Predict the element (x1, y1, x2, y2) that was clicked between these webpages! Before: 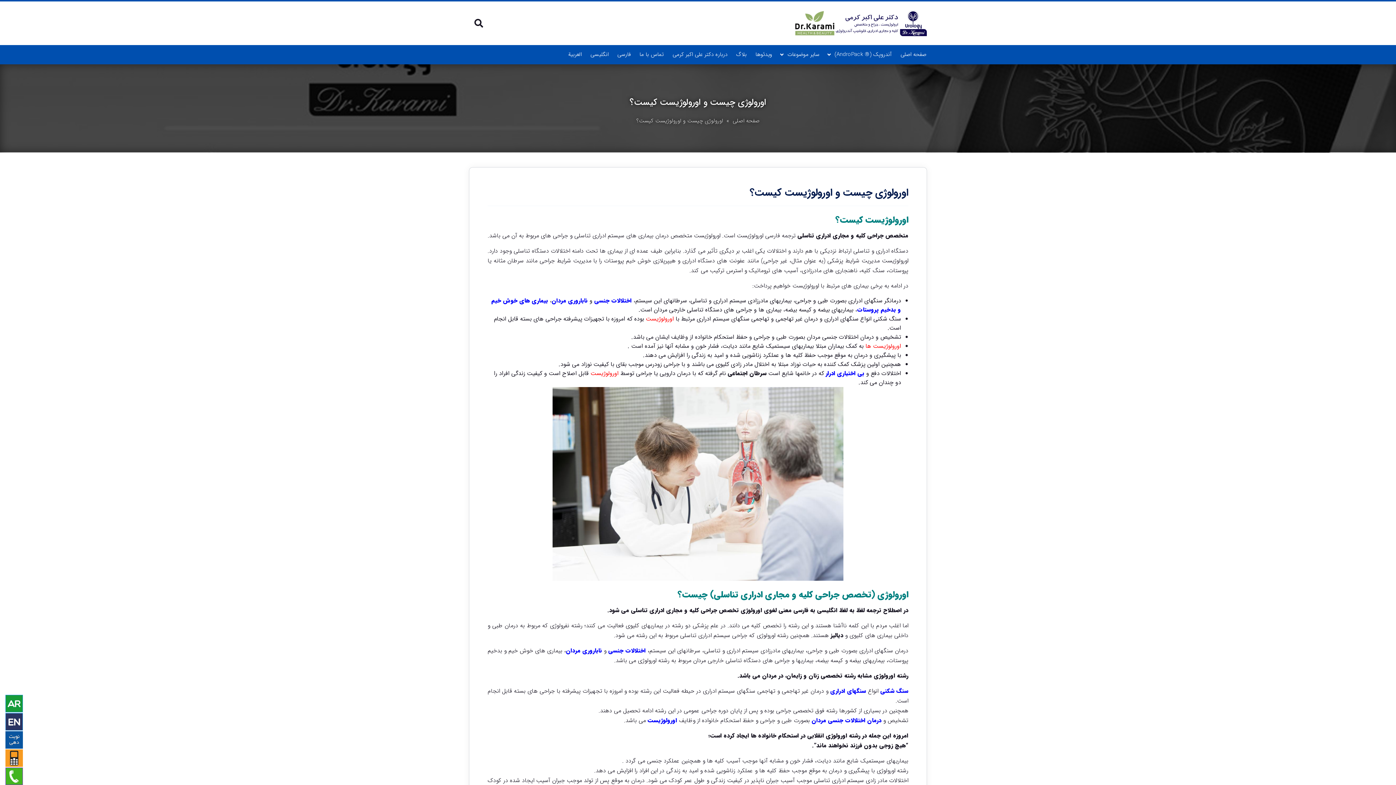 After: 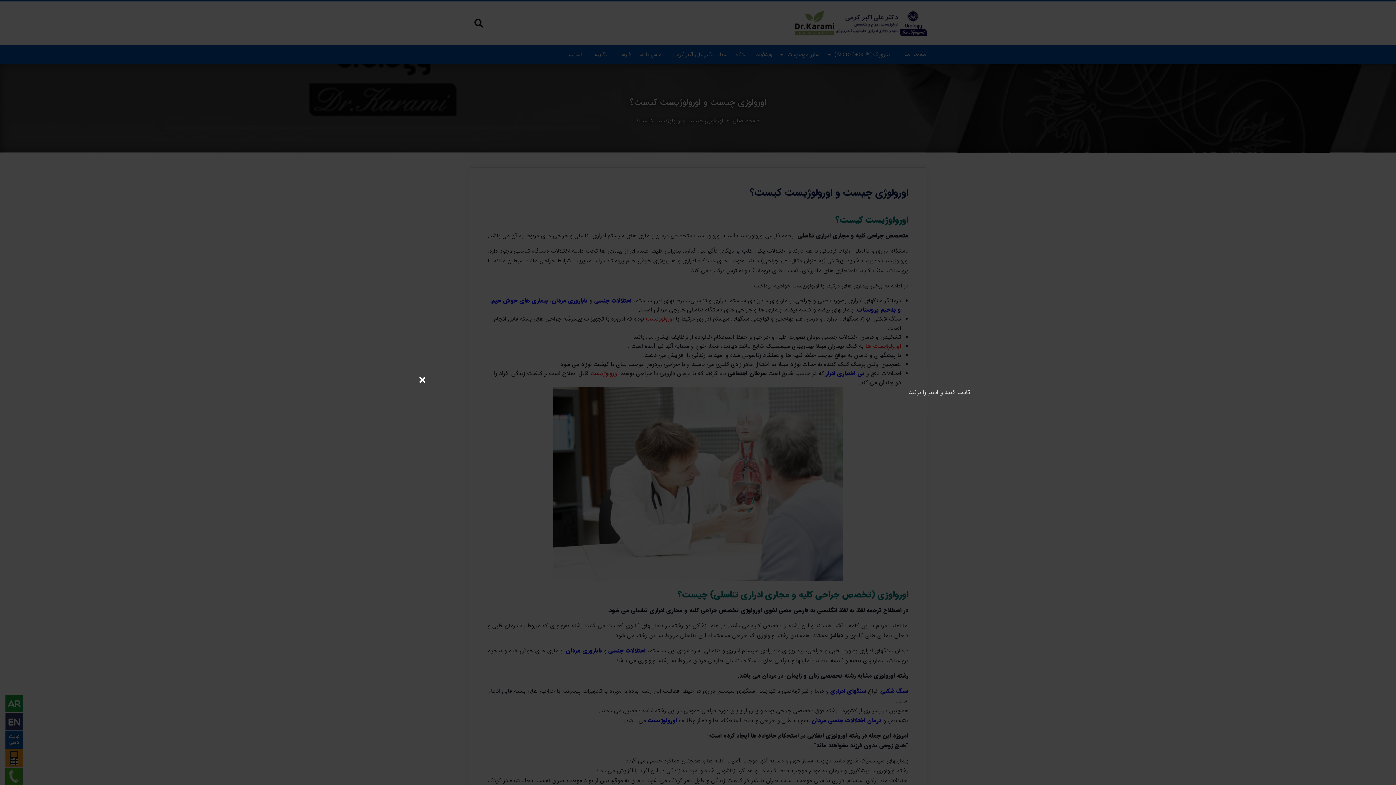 Action: bbox: (474, 18, 483, 27)